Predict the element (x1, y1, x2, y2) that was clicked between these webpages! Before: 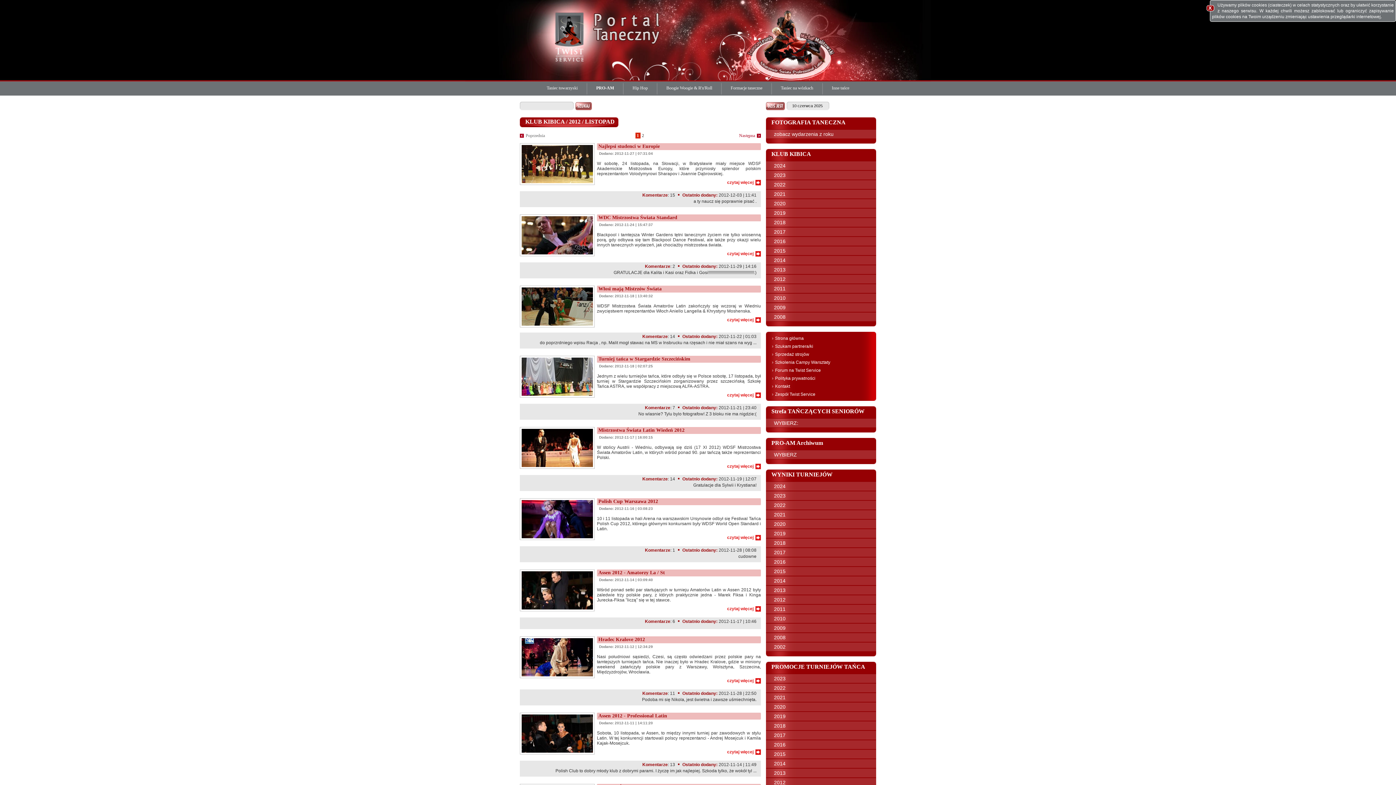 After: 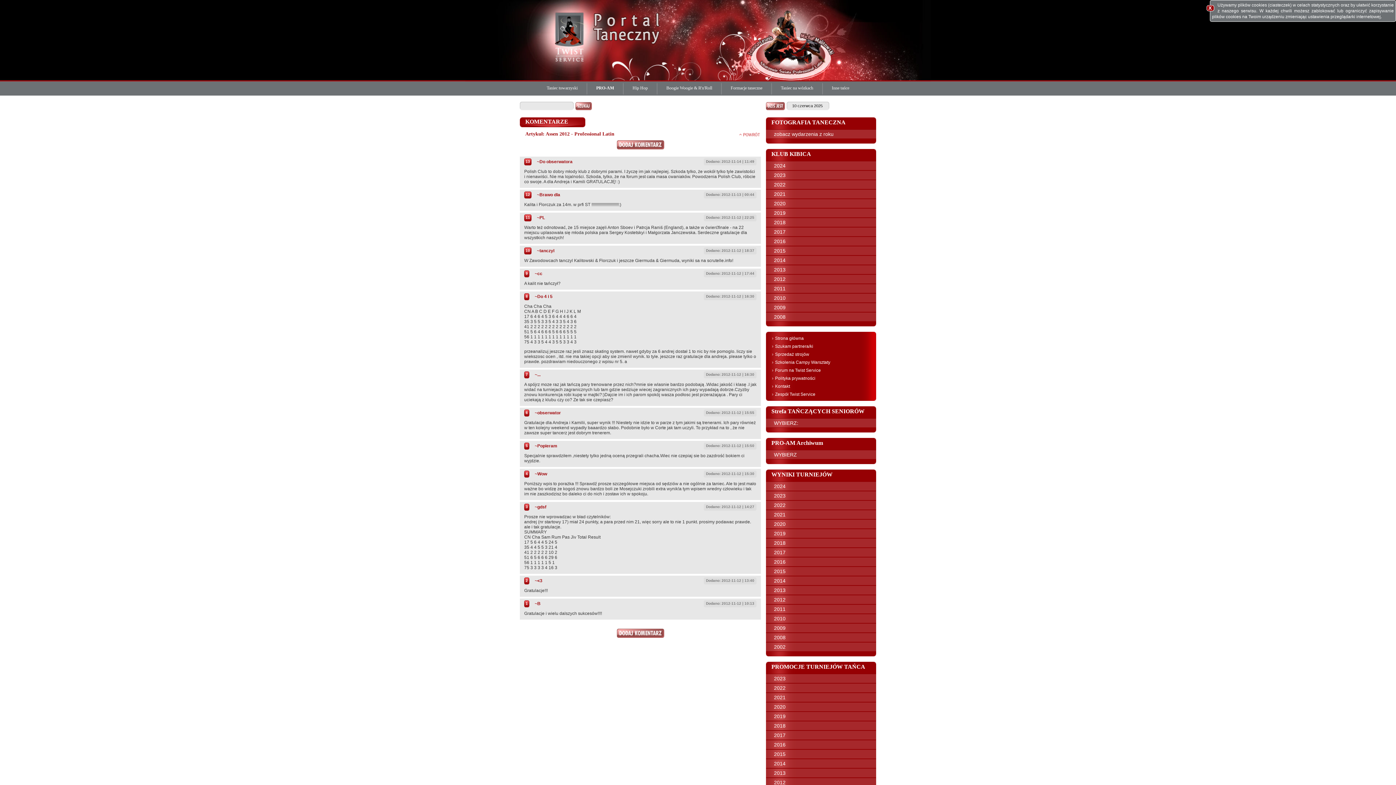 Action: label: Komentarze bbox: (642, 762, 668, 767)